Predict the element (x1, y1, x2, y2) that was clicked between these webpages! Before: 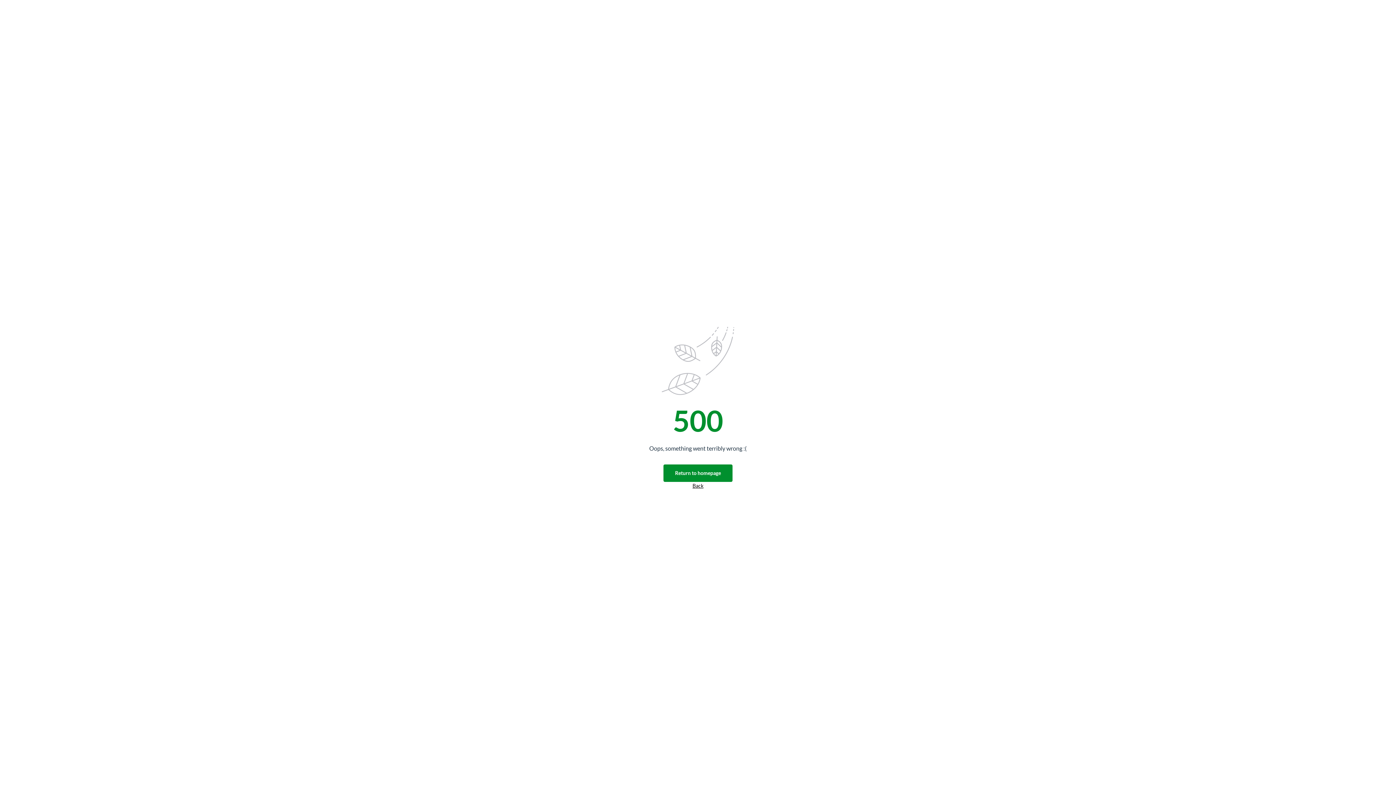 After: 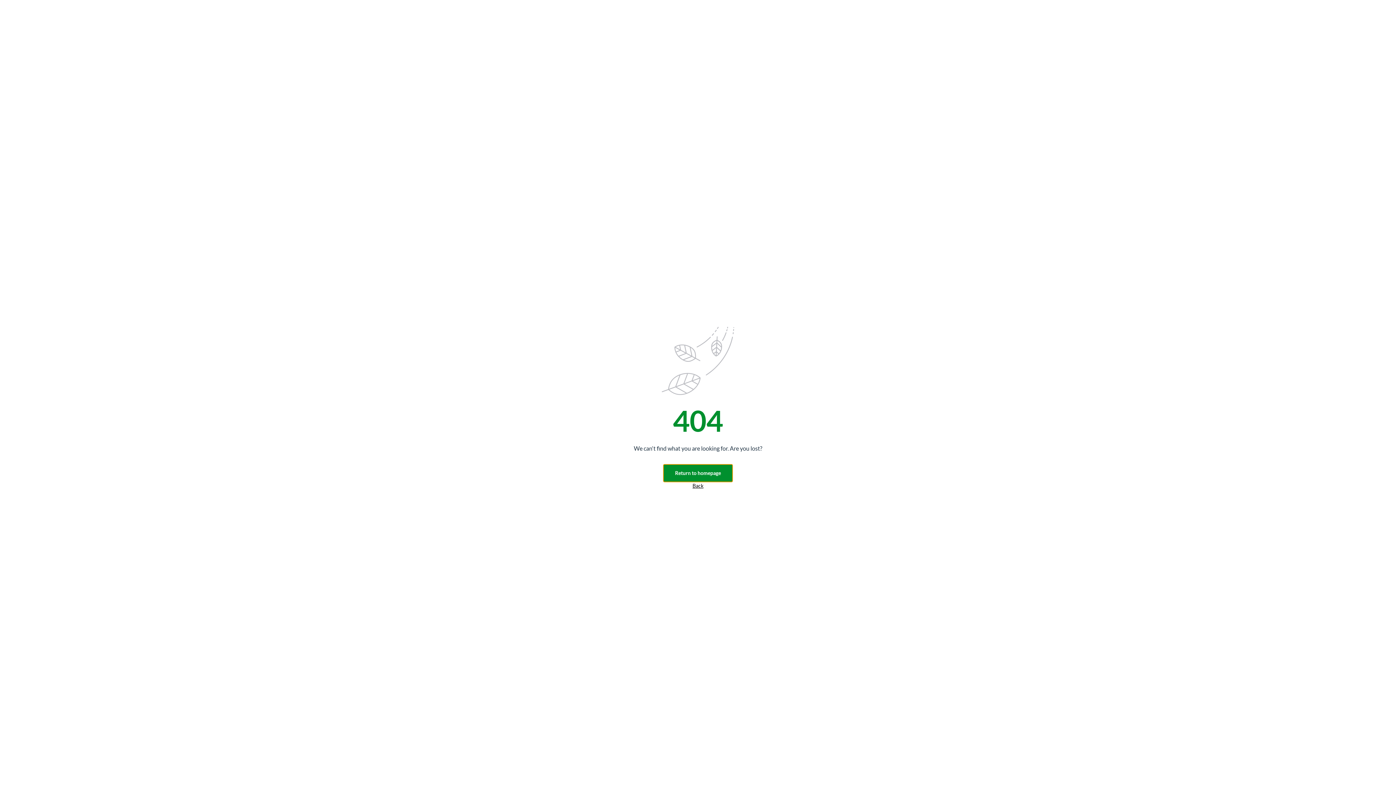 Action: bbox: (663, 464, 732, 482) label: Return to homepage